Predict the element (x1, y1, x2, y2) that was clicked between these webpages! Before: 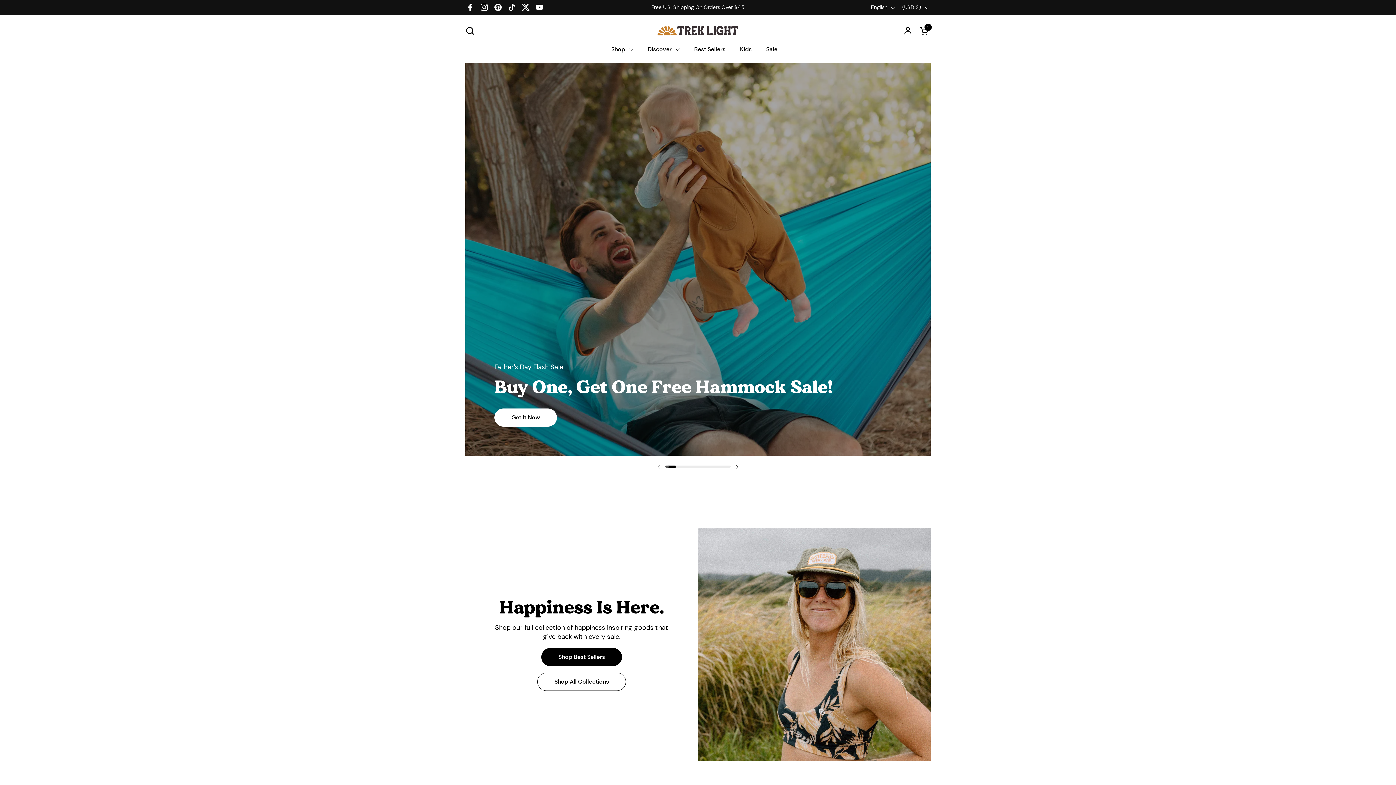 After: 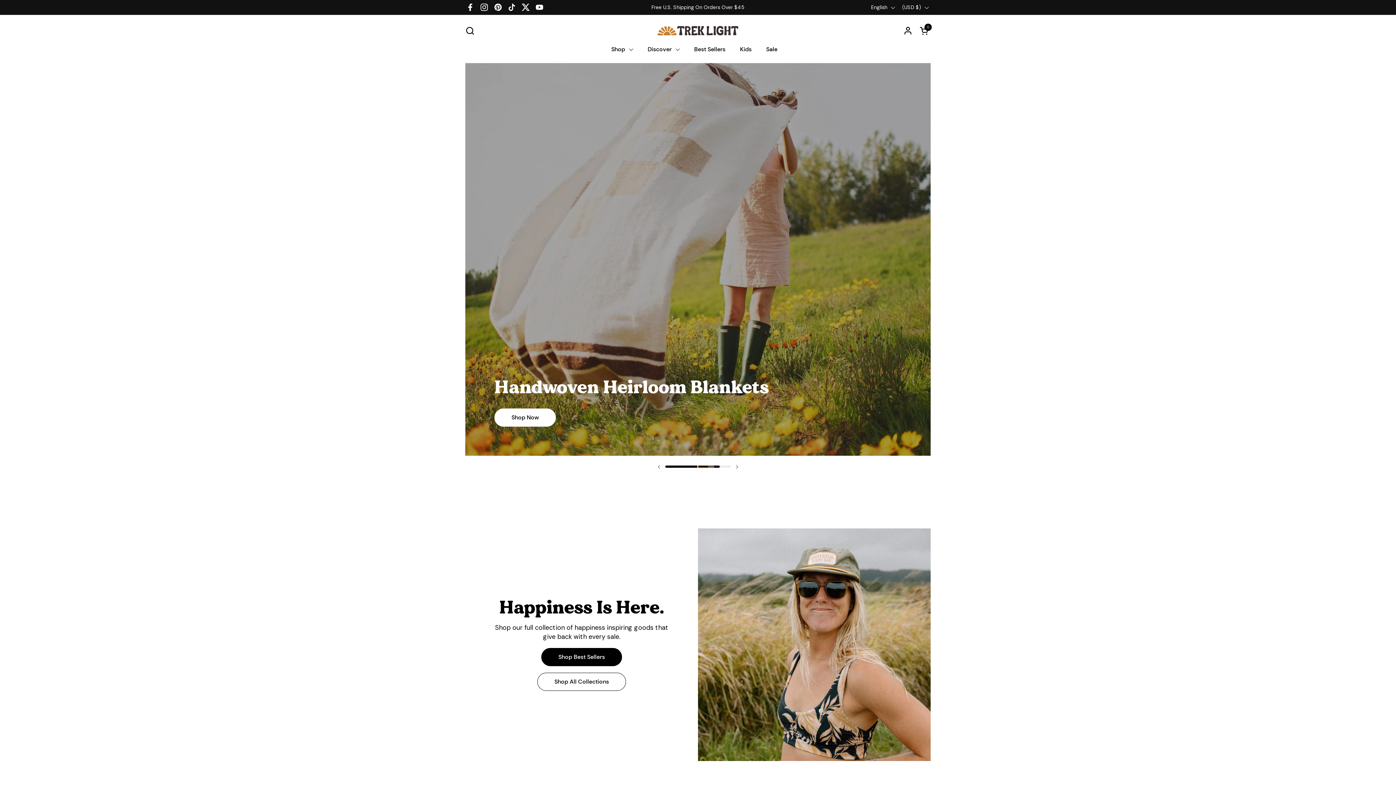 Action: label: Show slide 4 bbox: (698, 465, 709, 468)